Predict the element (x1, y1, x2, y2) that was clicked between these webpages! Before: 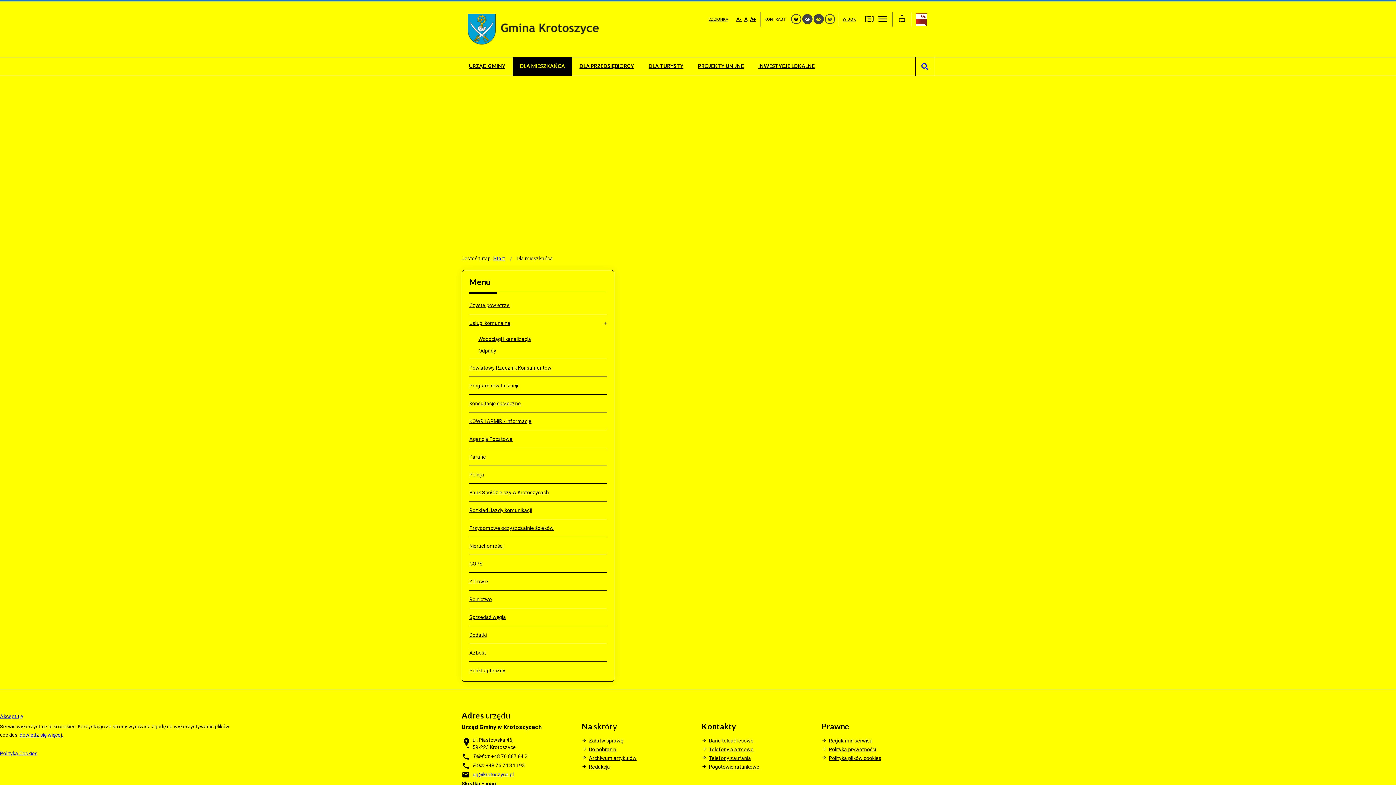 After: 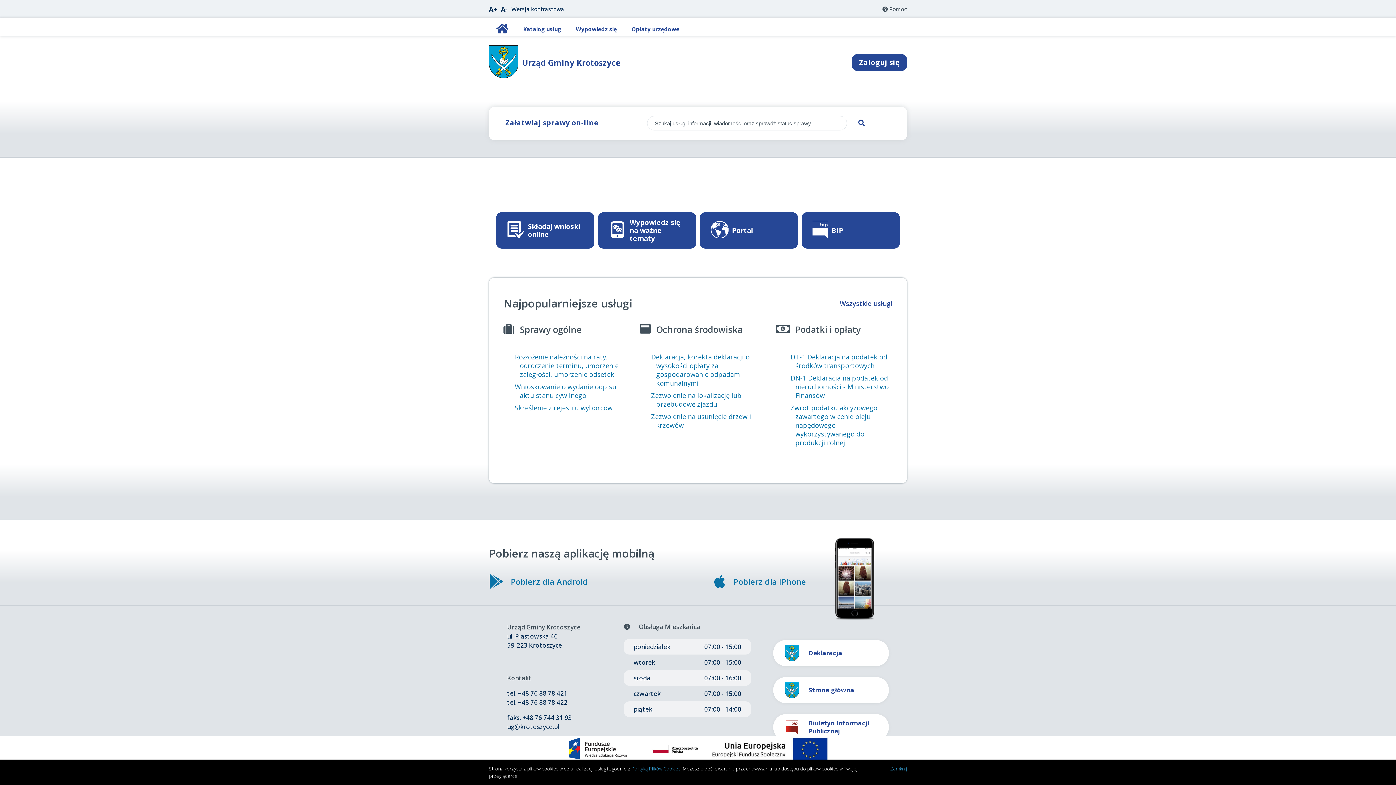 Action: bbox: (581, 737, 694, 744) label: Załatw sprawę